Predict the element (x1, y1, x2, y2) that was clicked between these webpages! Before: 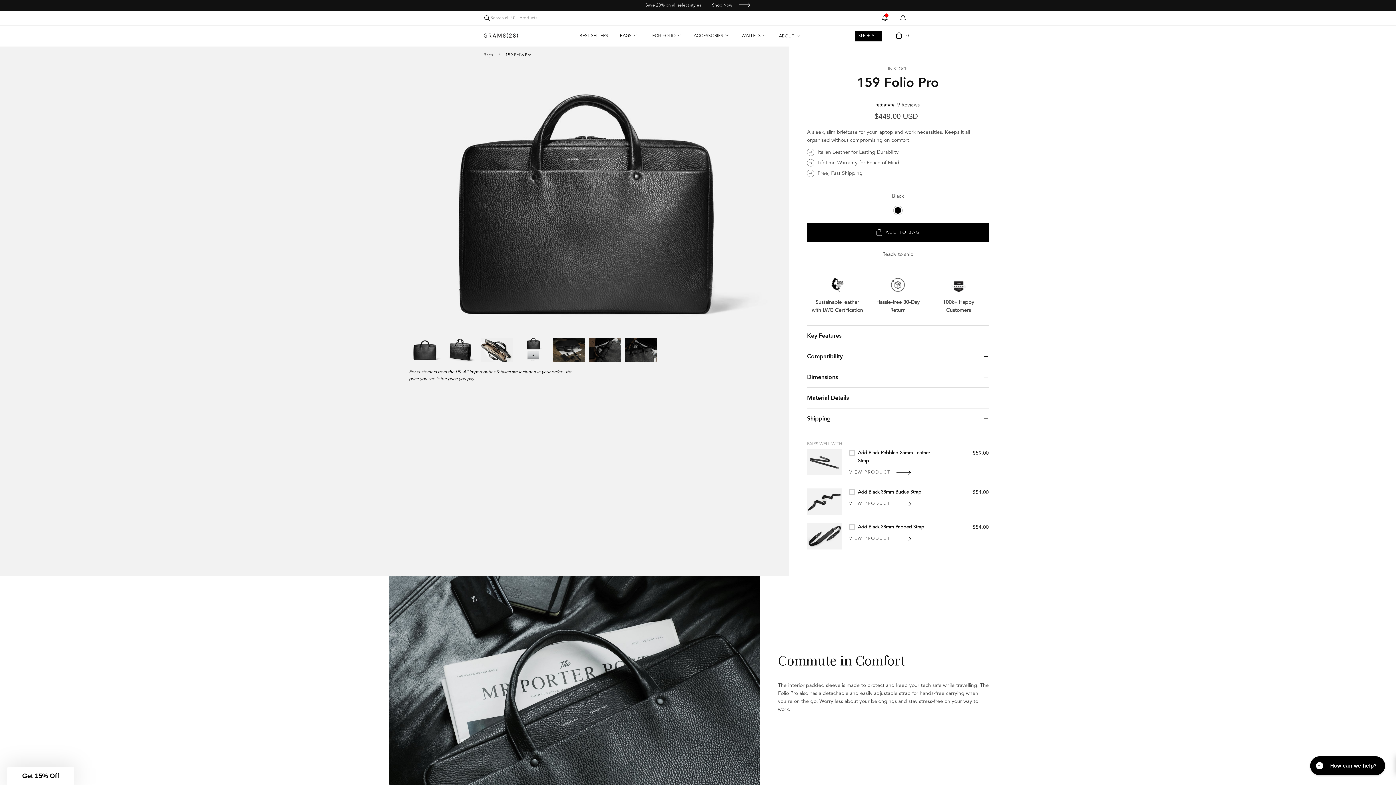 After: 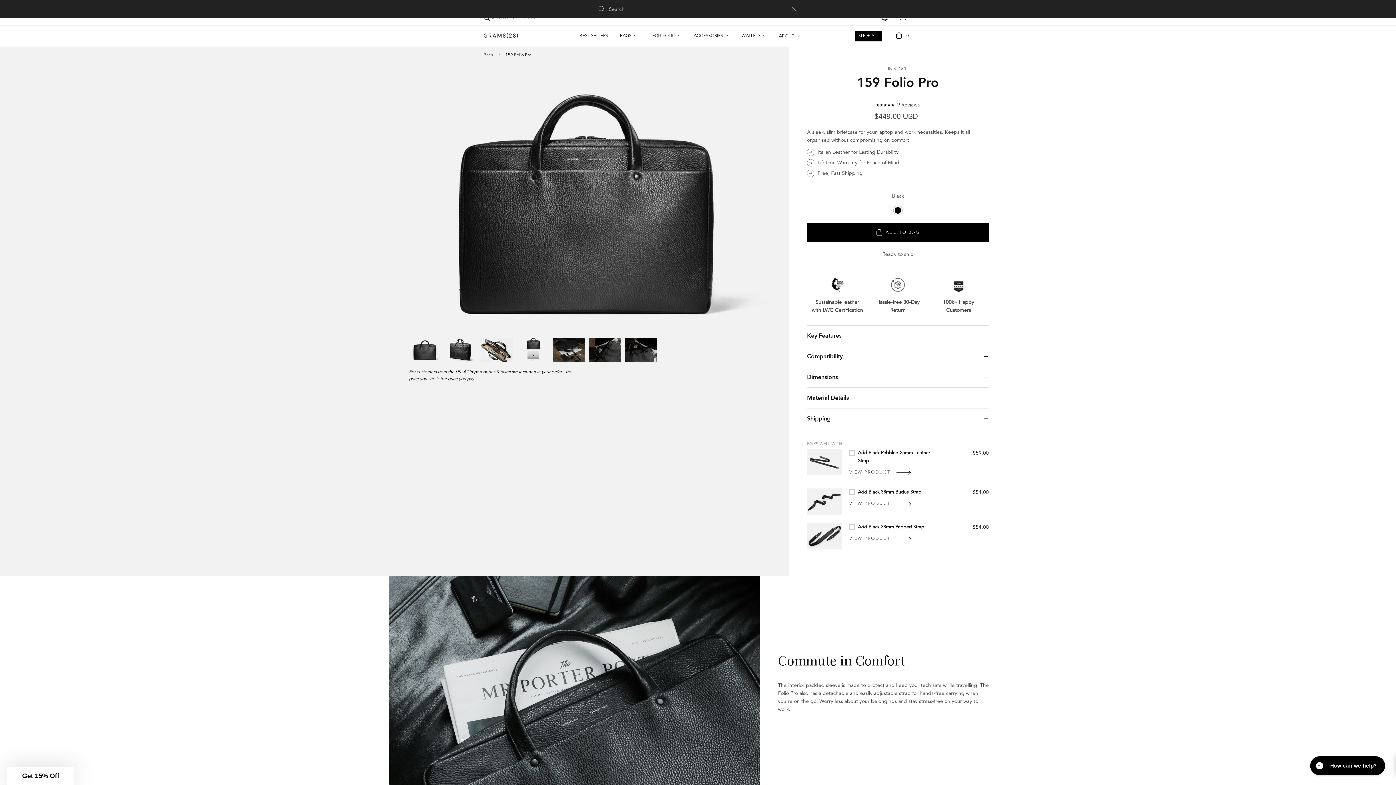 Action: bbox: (483, 15, 489, 20)